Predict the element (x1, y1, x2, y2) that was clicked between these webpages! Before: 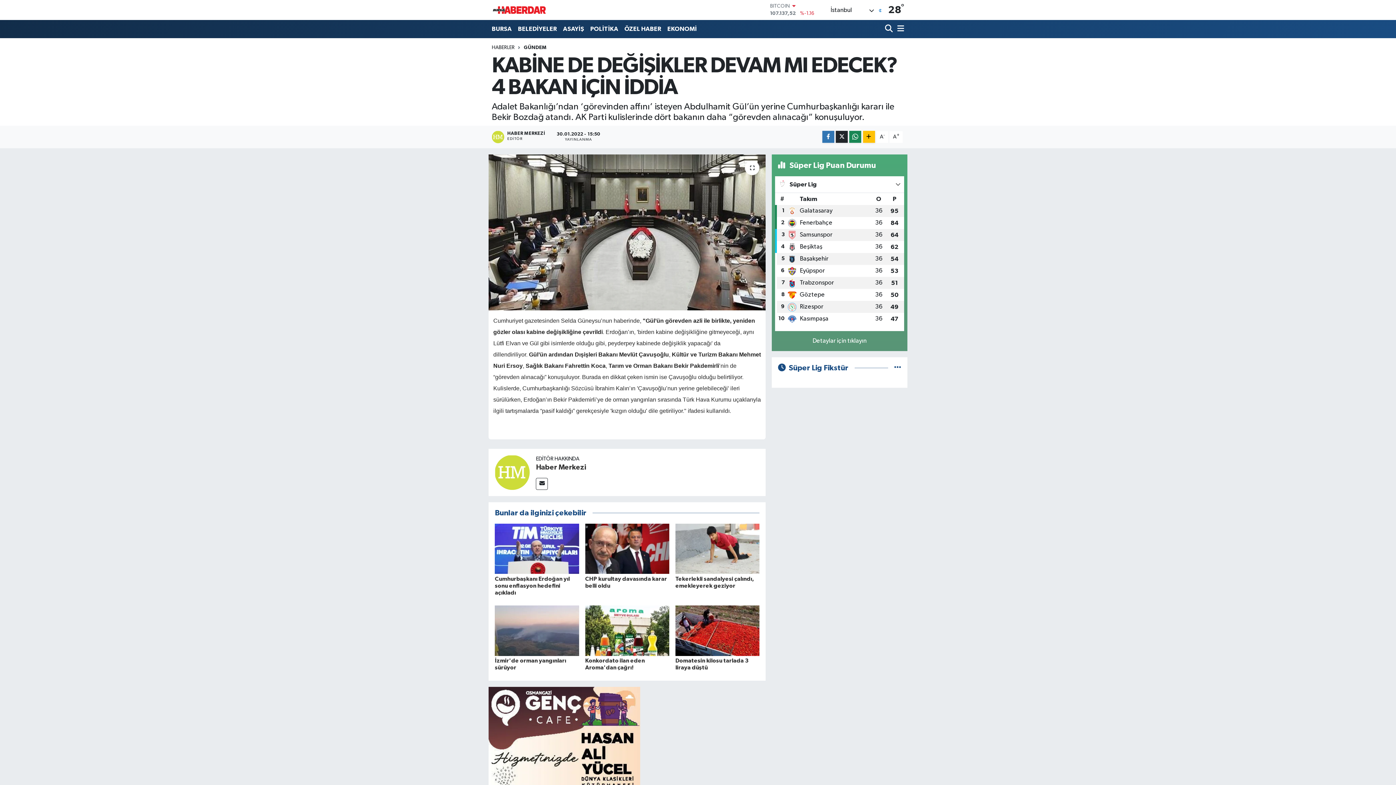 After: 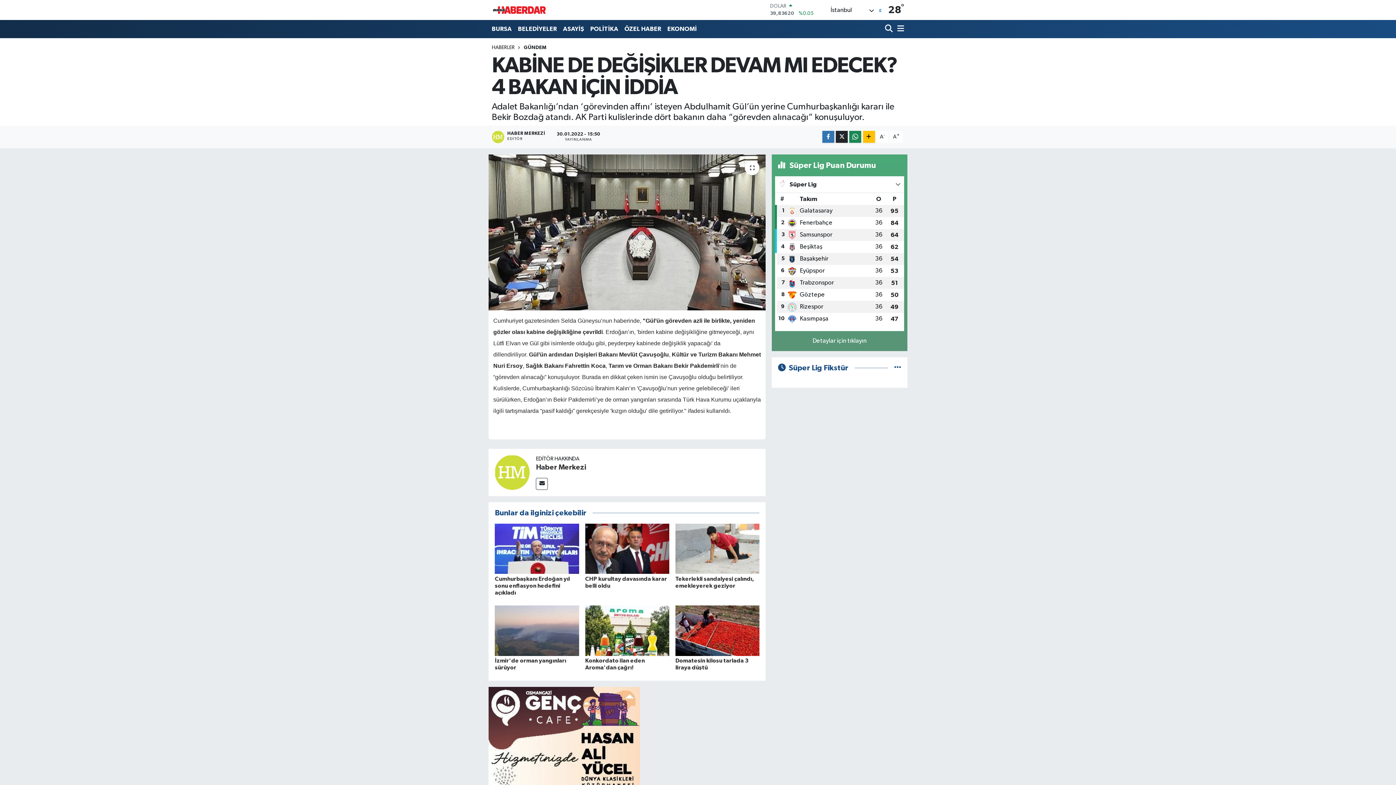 Action: bbox: (488, 747, 640, 753)